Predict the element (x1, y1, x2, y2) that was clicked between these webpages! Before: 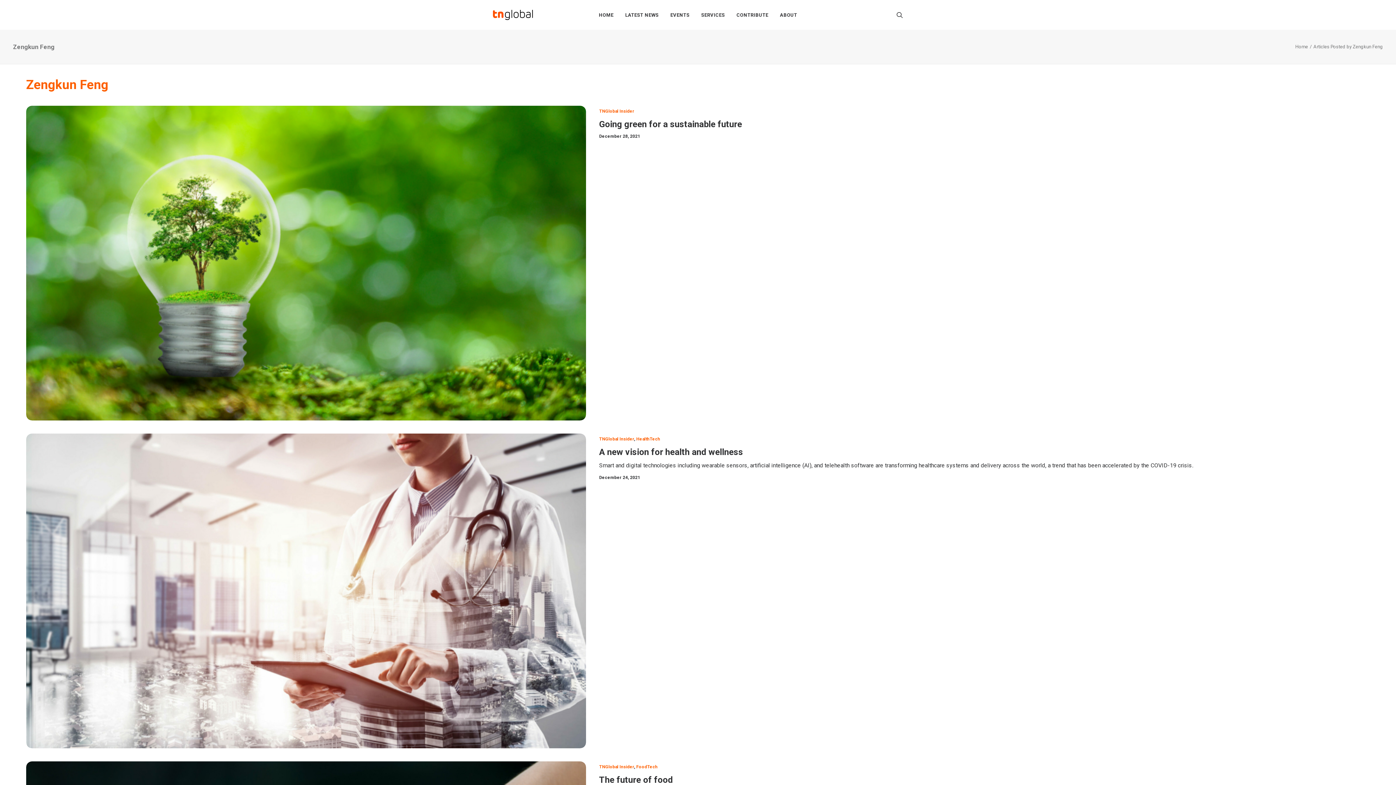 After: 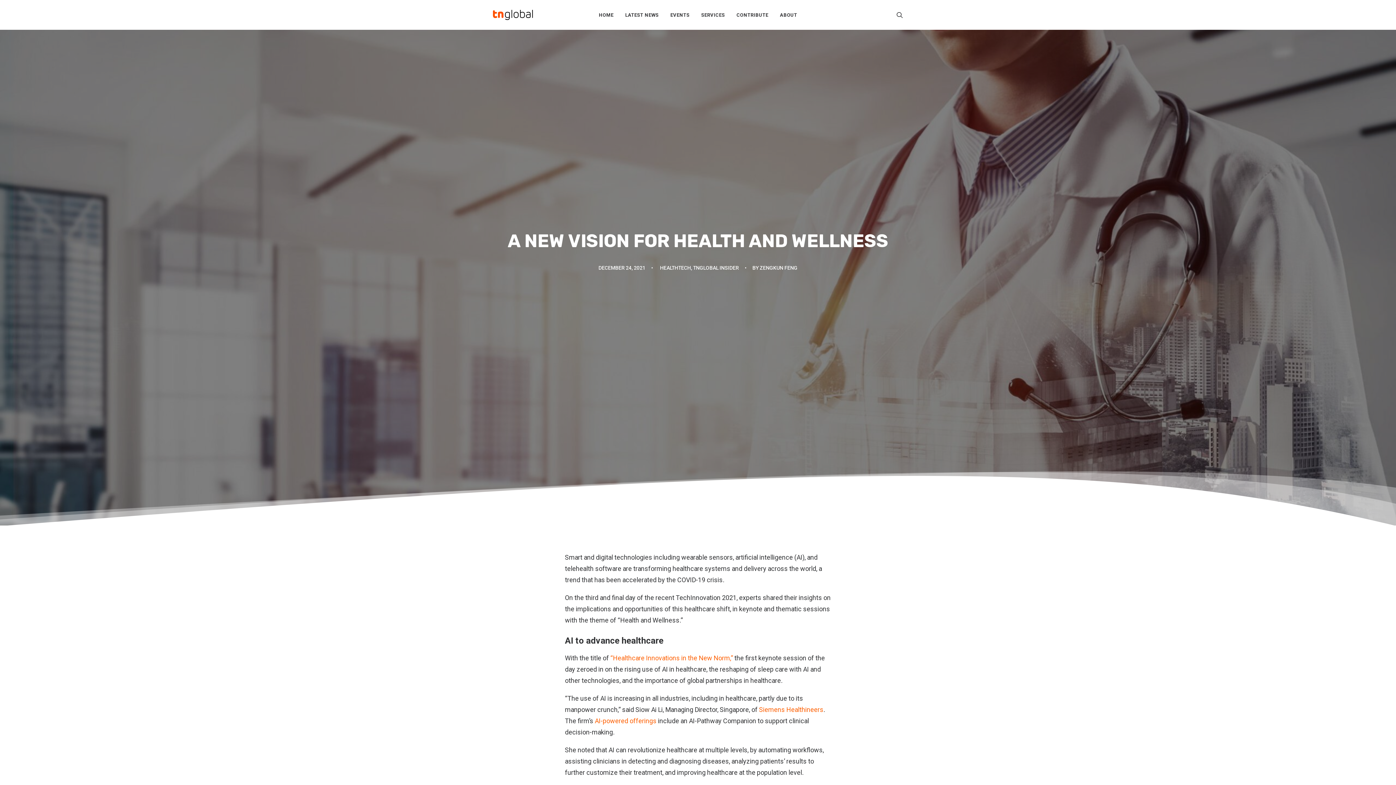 Action: bbox: (26, 433, 586, 748)